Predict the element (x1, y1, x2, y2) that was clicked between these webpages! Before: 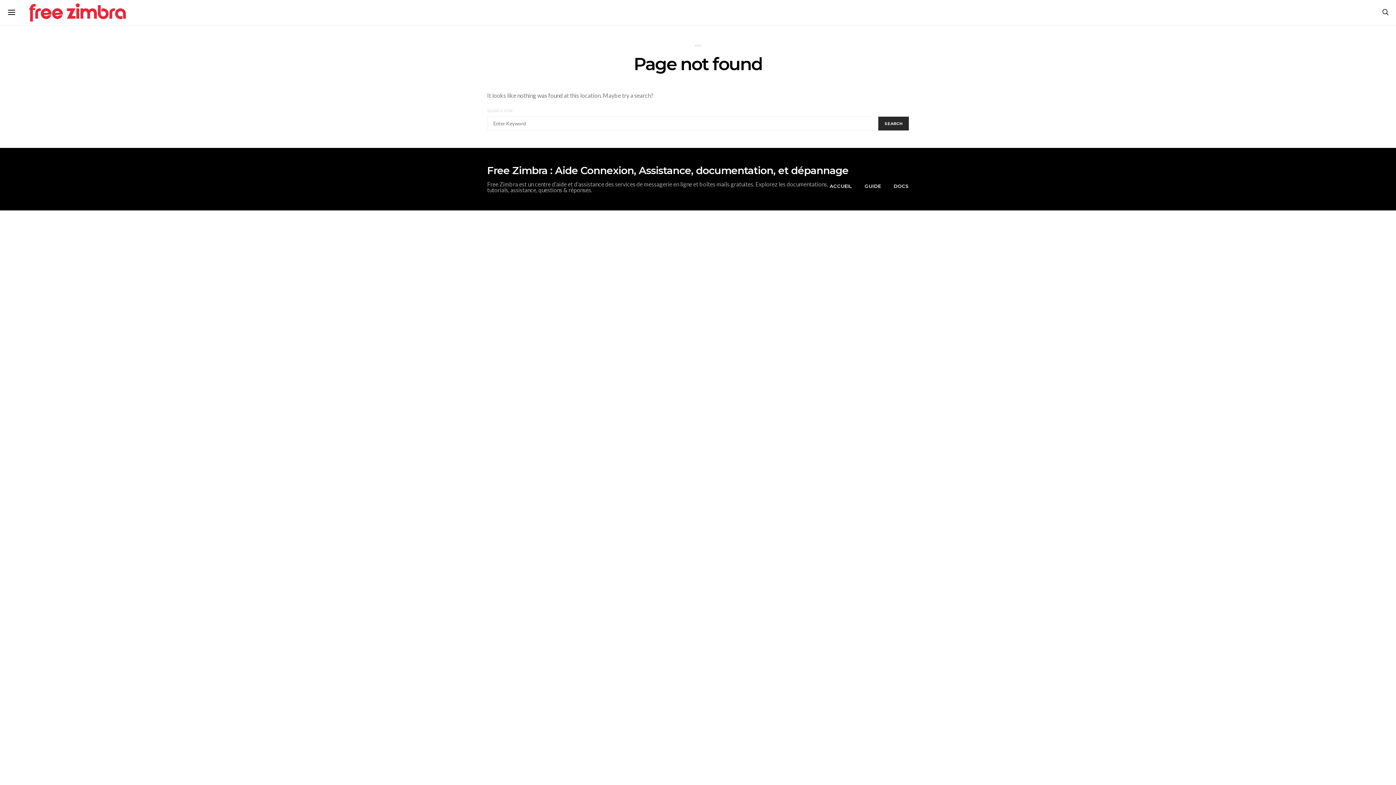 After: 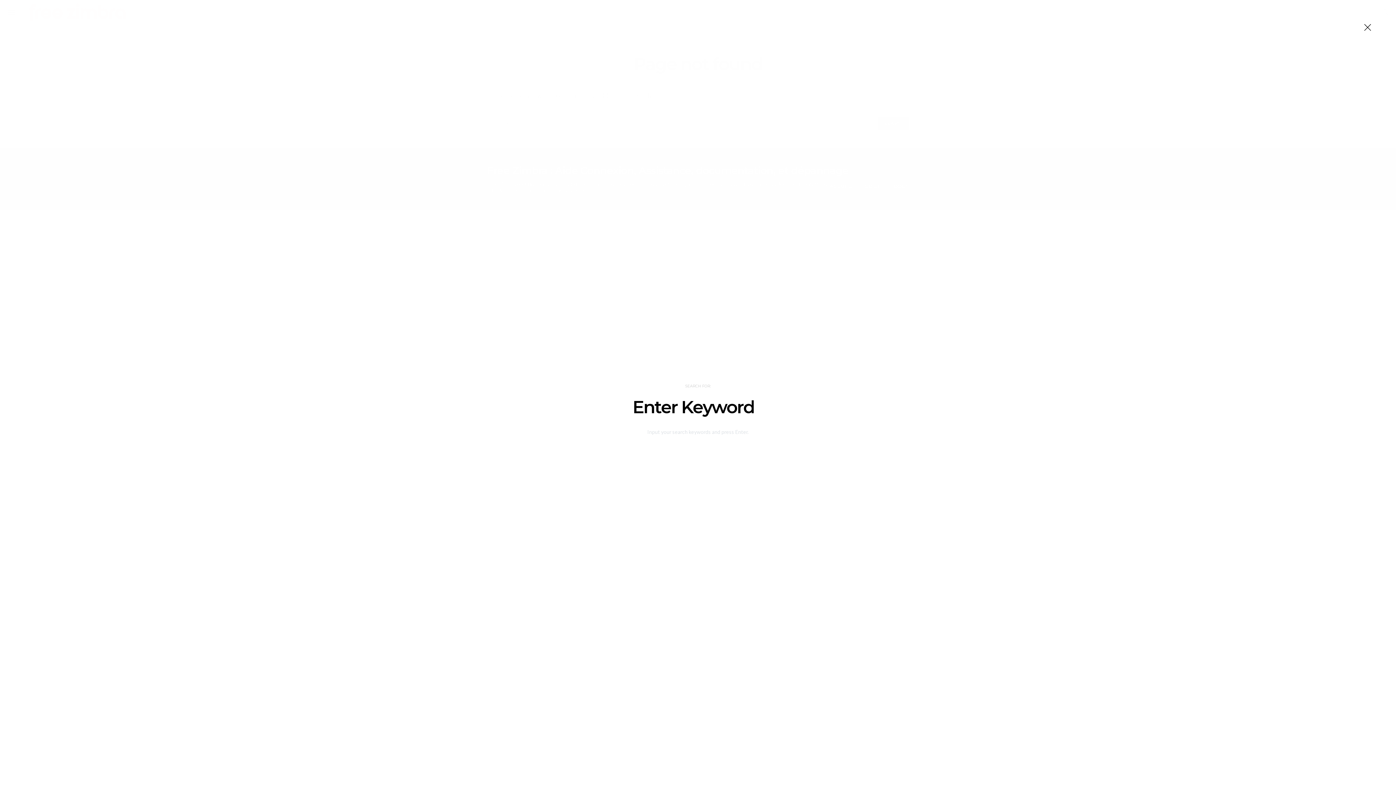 Action: bbox: (1382, 4, 1389, 20)